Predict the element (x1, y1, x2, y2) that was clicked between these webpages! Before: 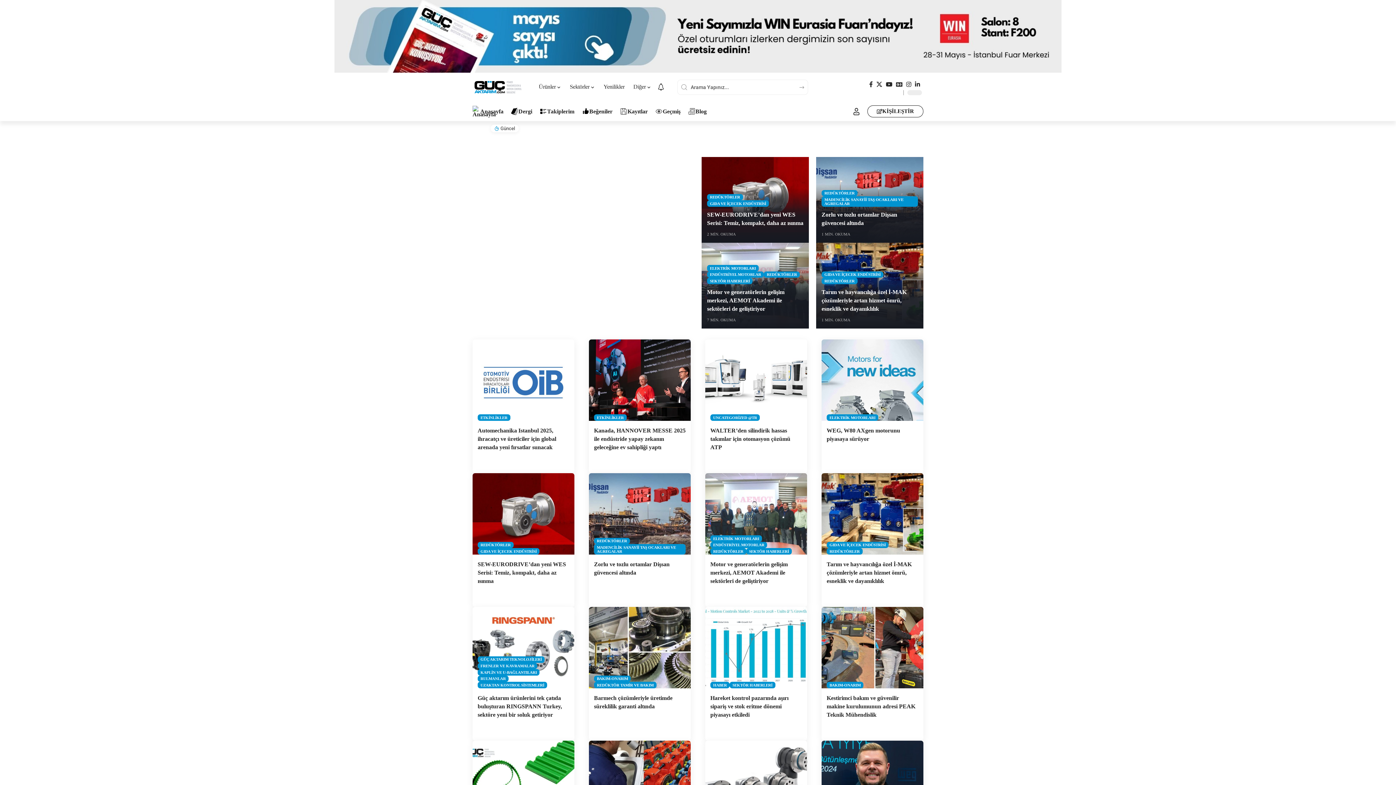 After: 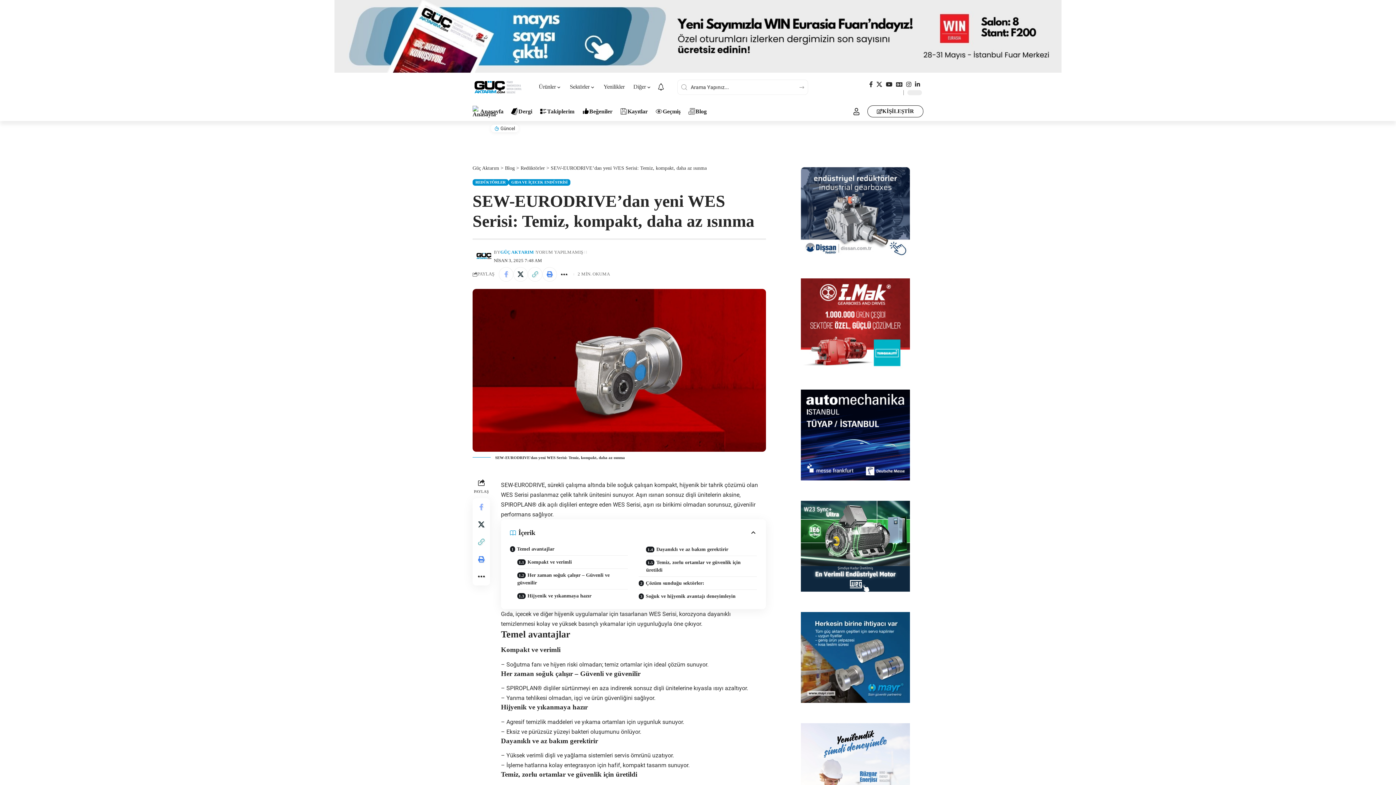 Action: bbox: (477, 561, 566, 584) label: SEW-EURODRIVE’dan yeni WES Serisi: Temiz, kompakt, daha az ısınma